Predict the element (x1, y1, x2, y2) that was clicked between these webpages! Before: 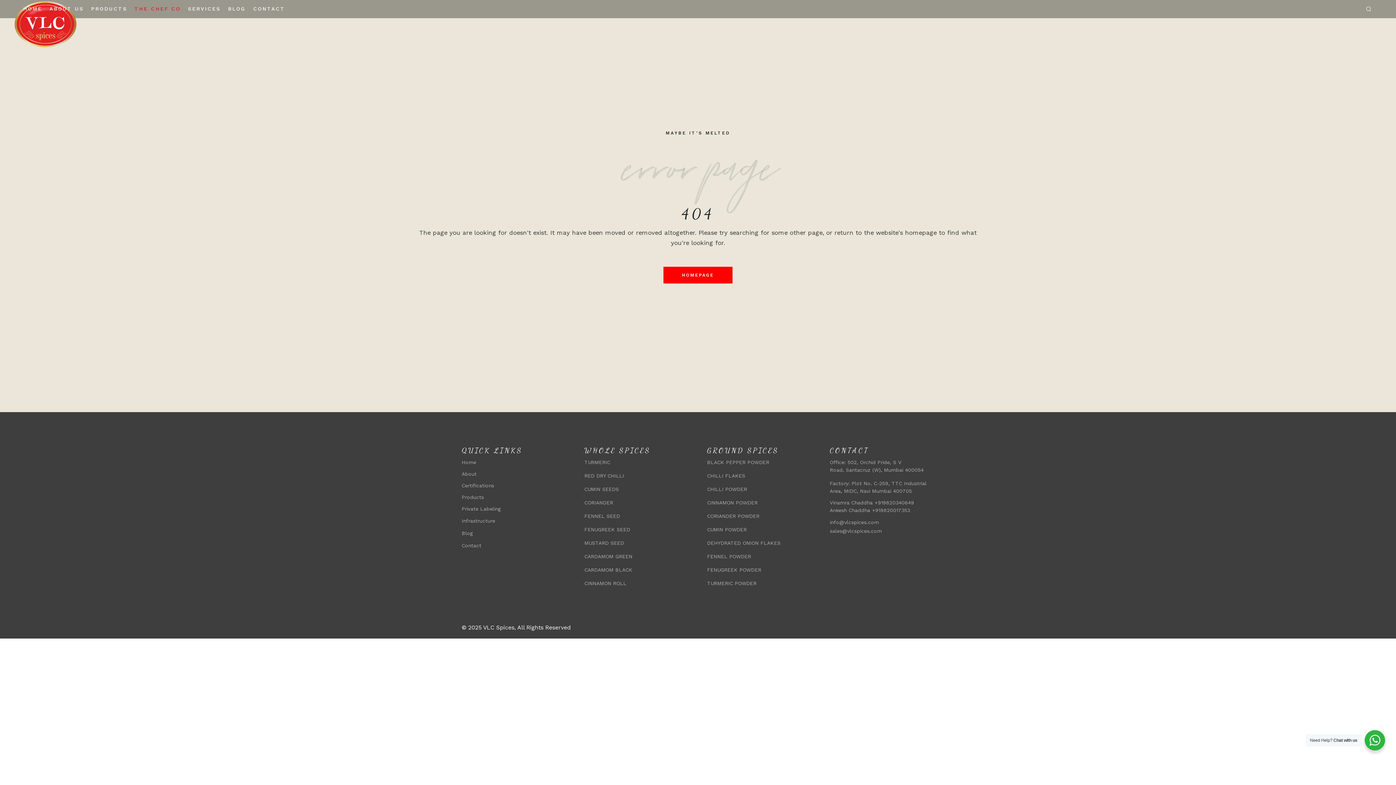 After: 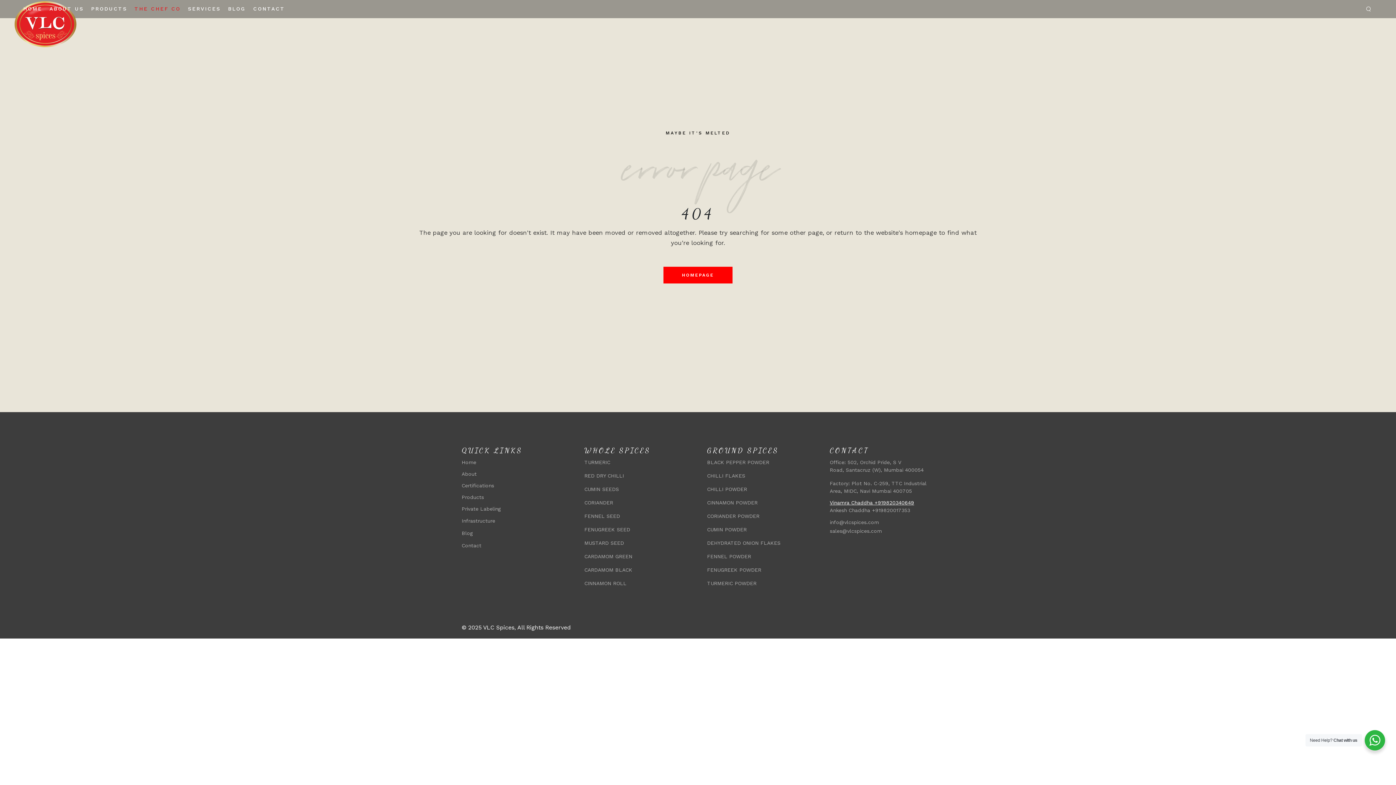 Action: bbox: (830, 500, 914, 505) label: Vinamra Chaddha +919820340649